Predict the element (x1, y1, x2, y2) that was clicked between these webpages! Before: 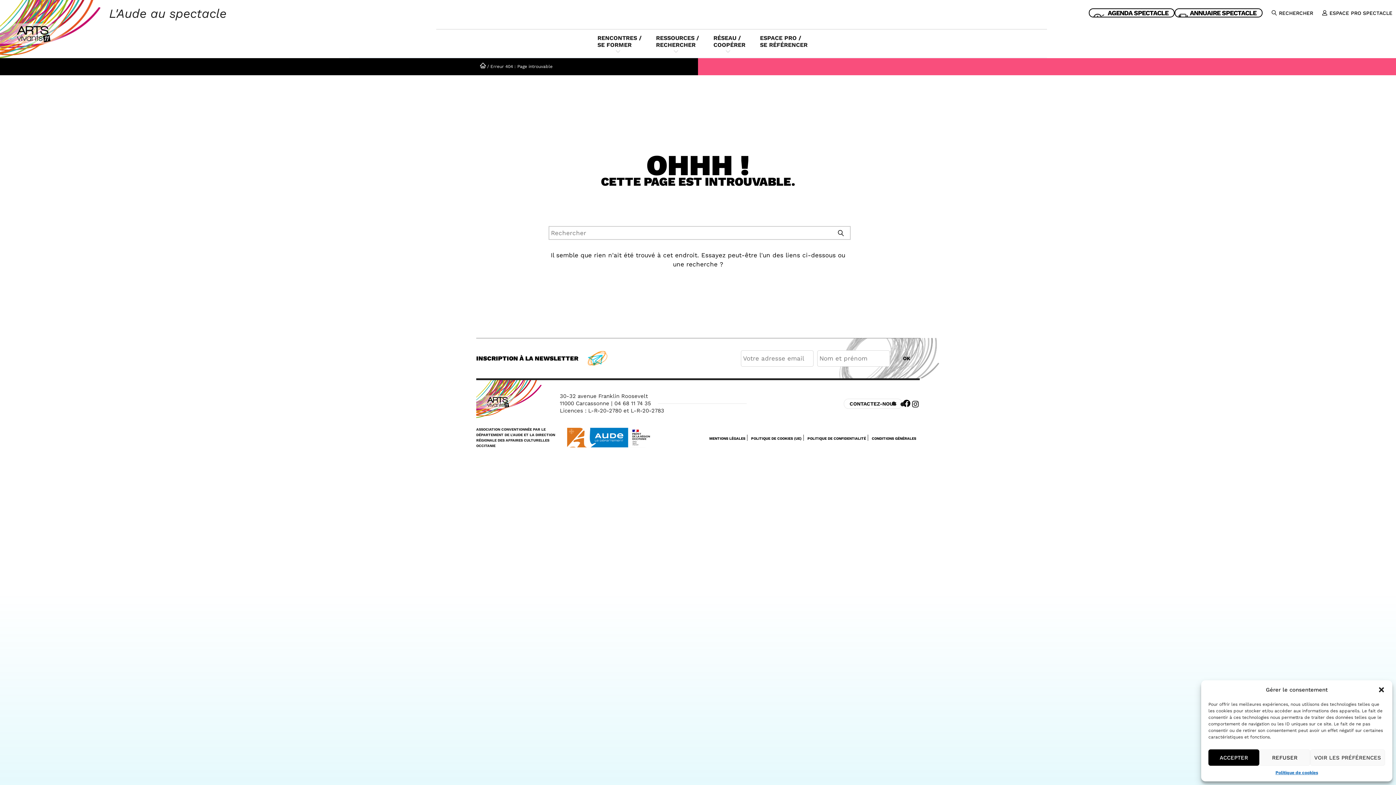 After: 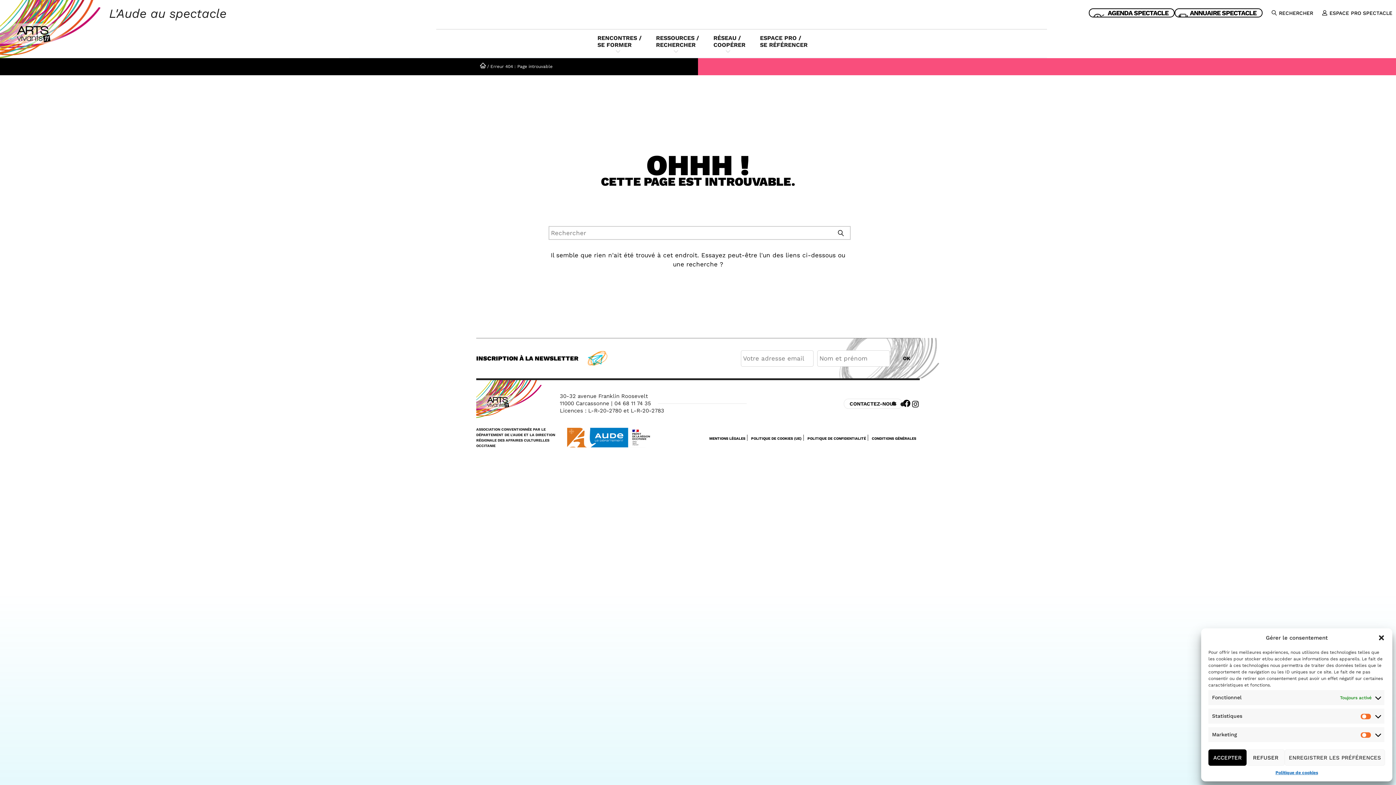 Action: bbox: (1310, 749, 1385, 766) label: VOIR LES PRÉFÉRENCES